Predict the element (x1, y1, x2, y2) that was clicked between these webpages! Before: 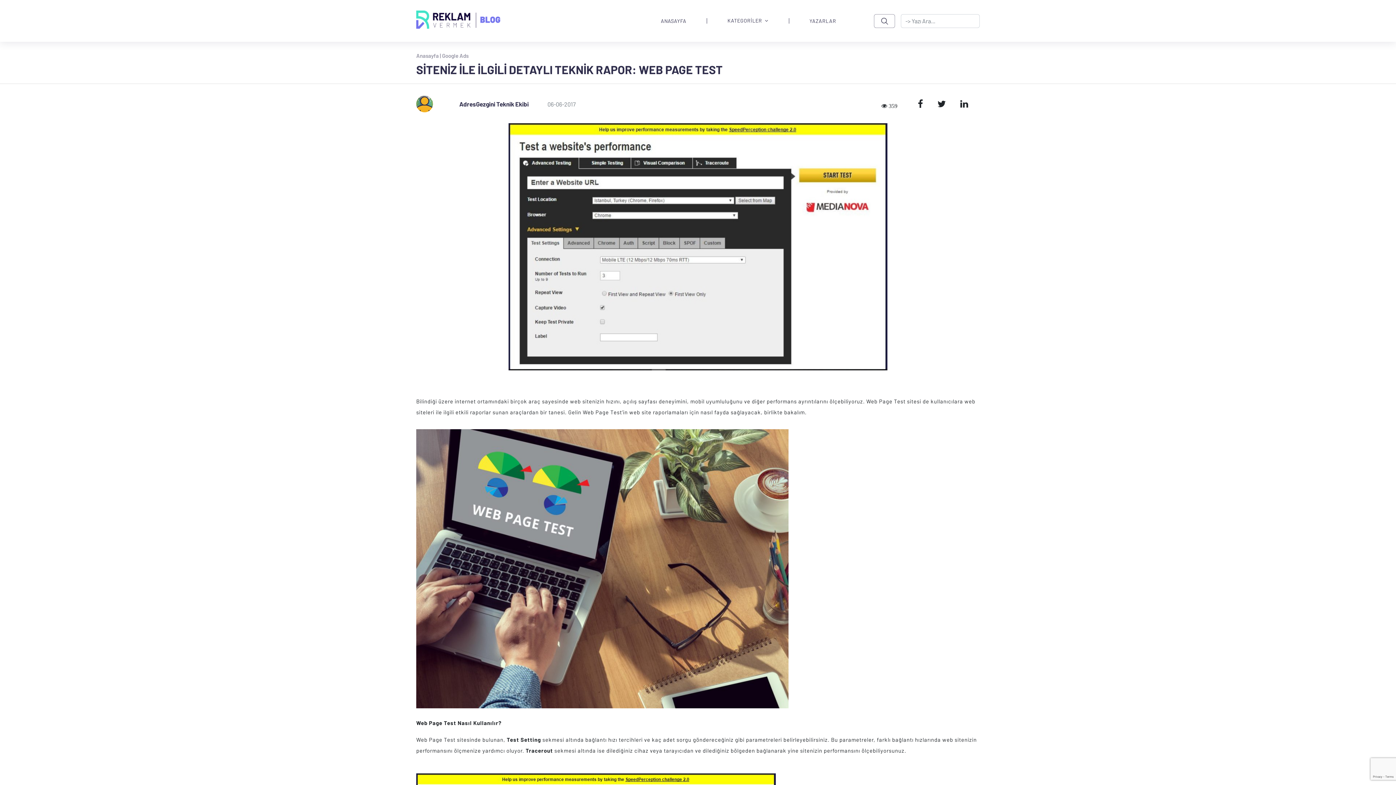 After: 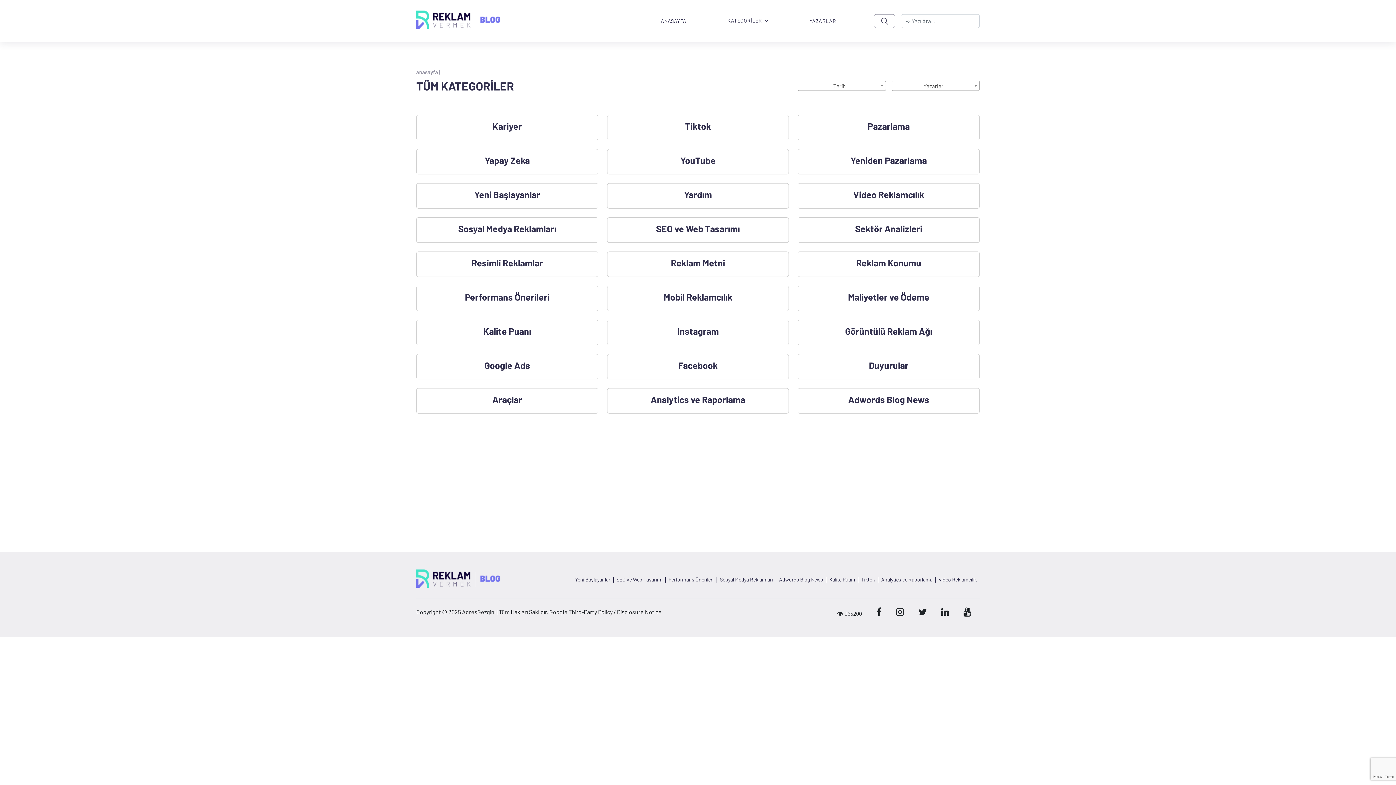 Action: bbox: (724, 18, 771, 26) label: KATEGORİLER